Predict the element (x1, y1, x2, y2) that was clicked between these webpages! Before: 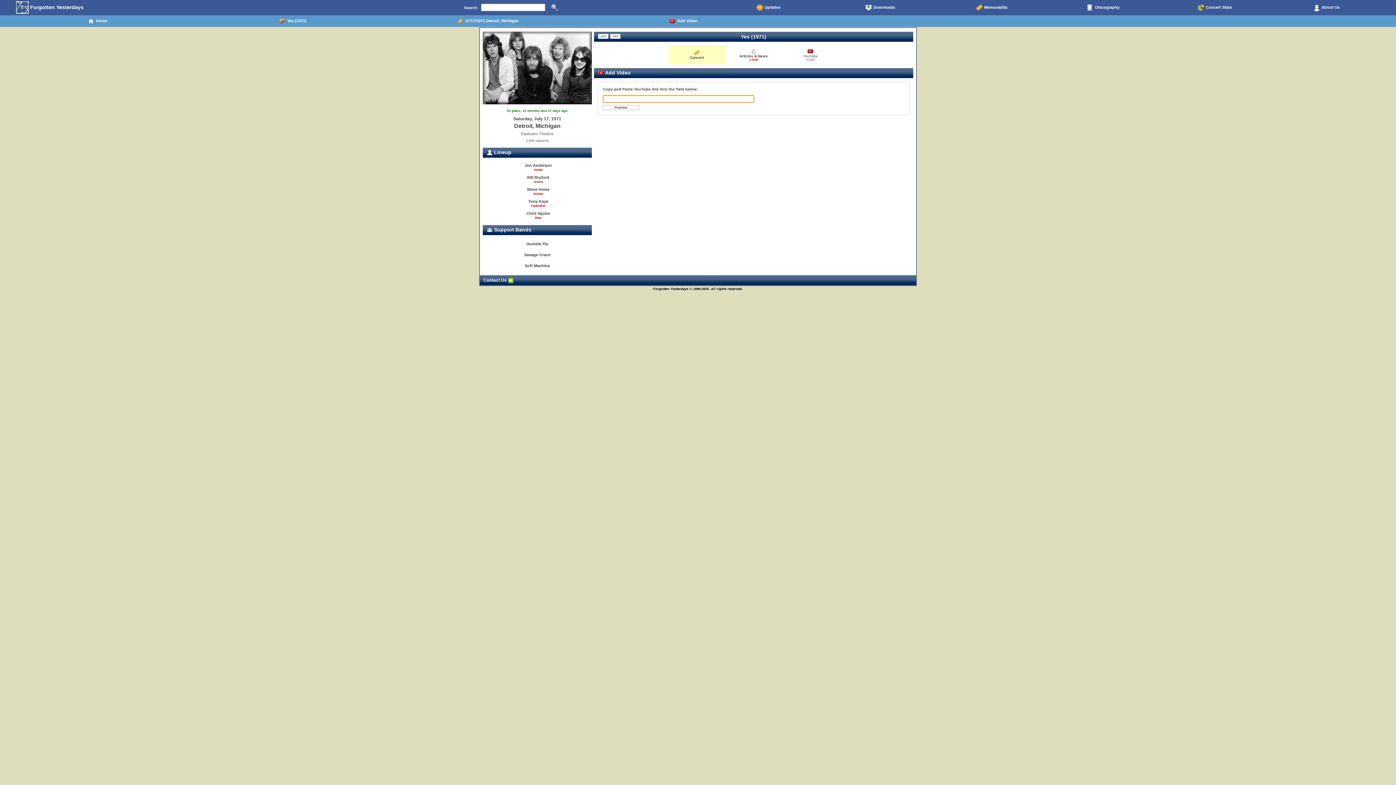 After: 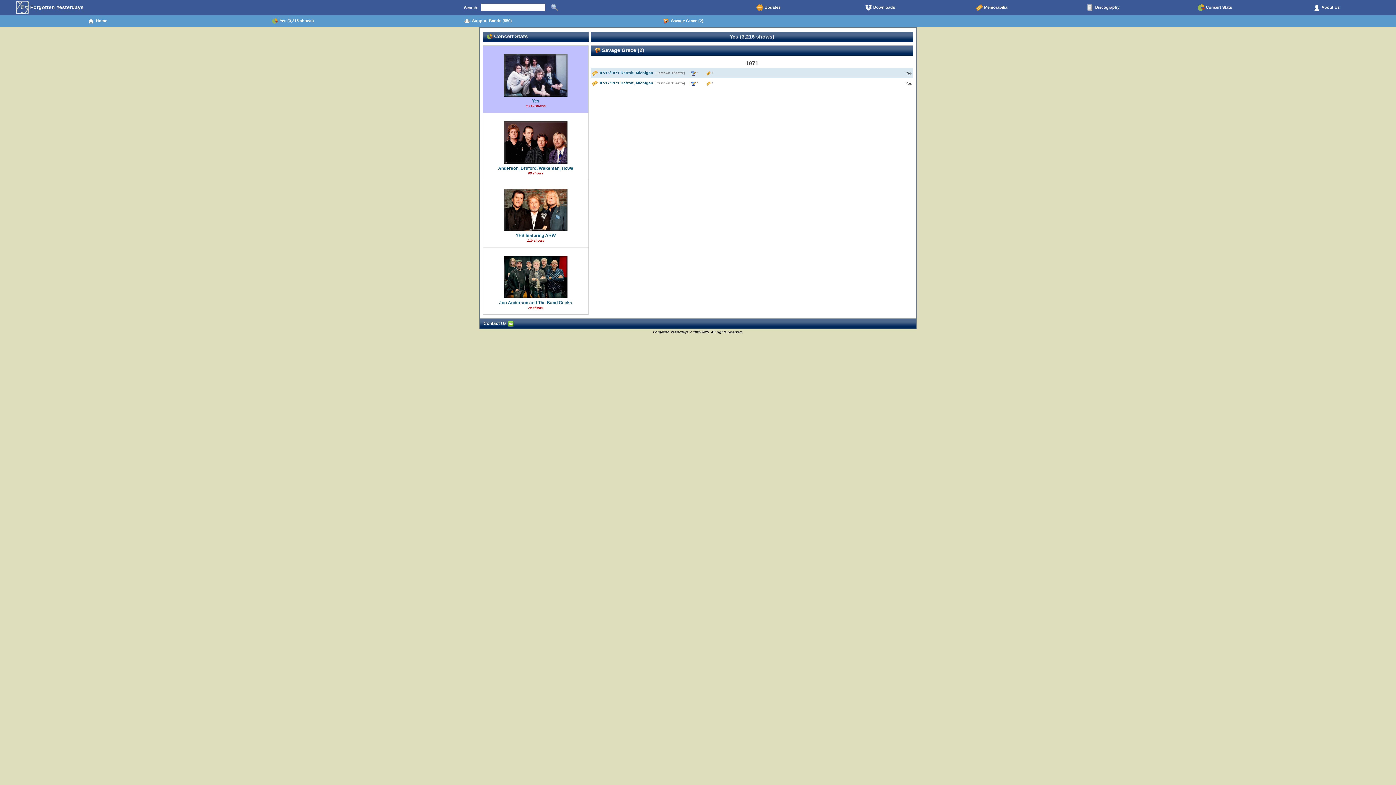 Action: label: Savage Grace bbox: (484, 250, 590, 259)